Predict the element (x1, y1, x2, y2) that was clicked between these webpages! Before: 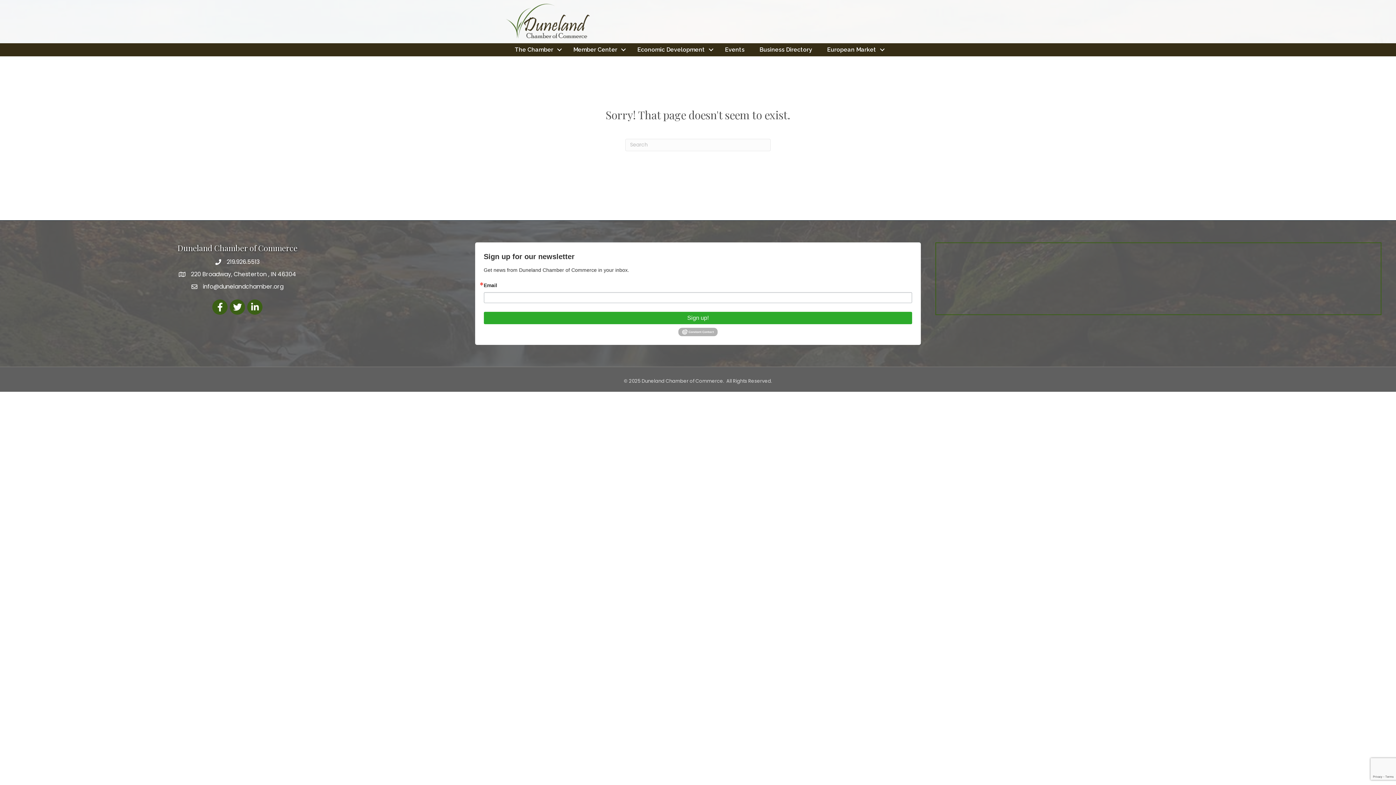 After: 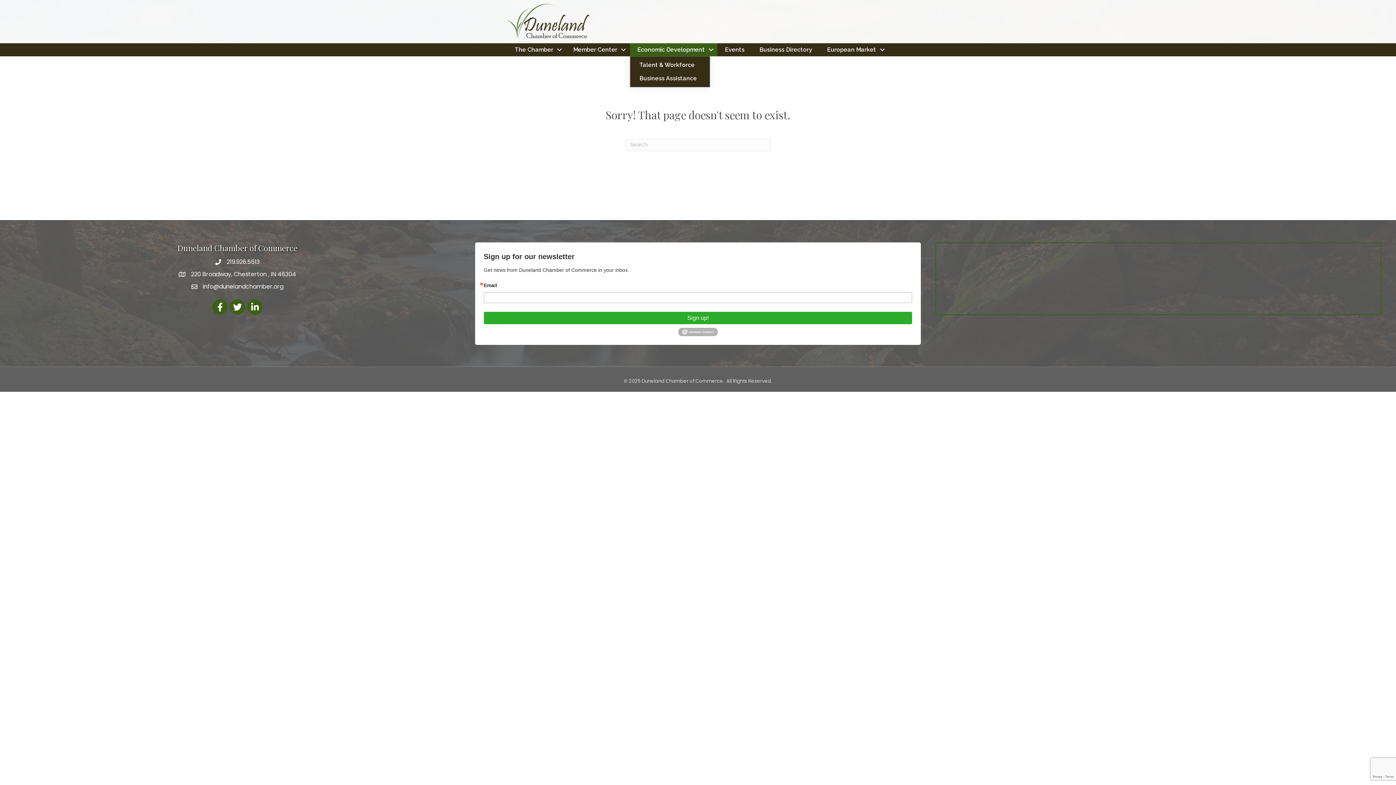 Action: bbox: (630, 43, 717, 56) label: Economic Development